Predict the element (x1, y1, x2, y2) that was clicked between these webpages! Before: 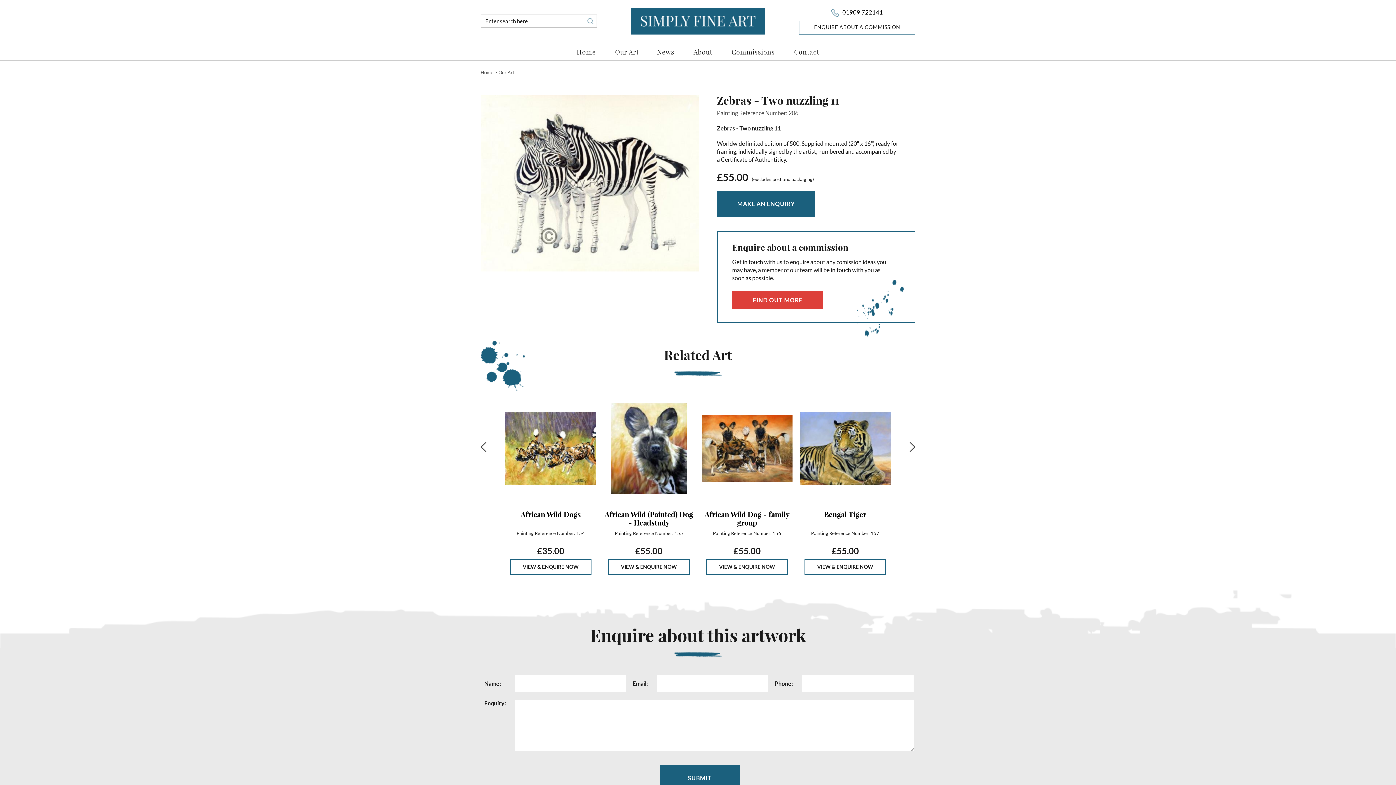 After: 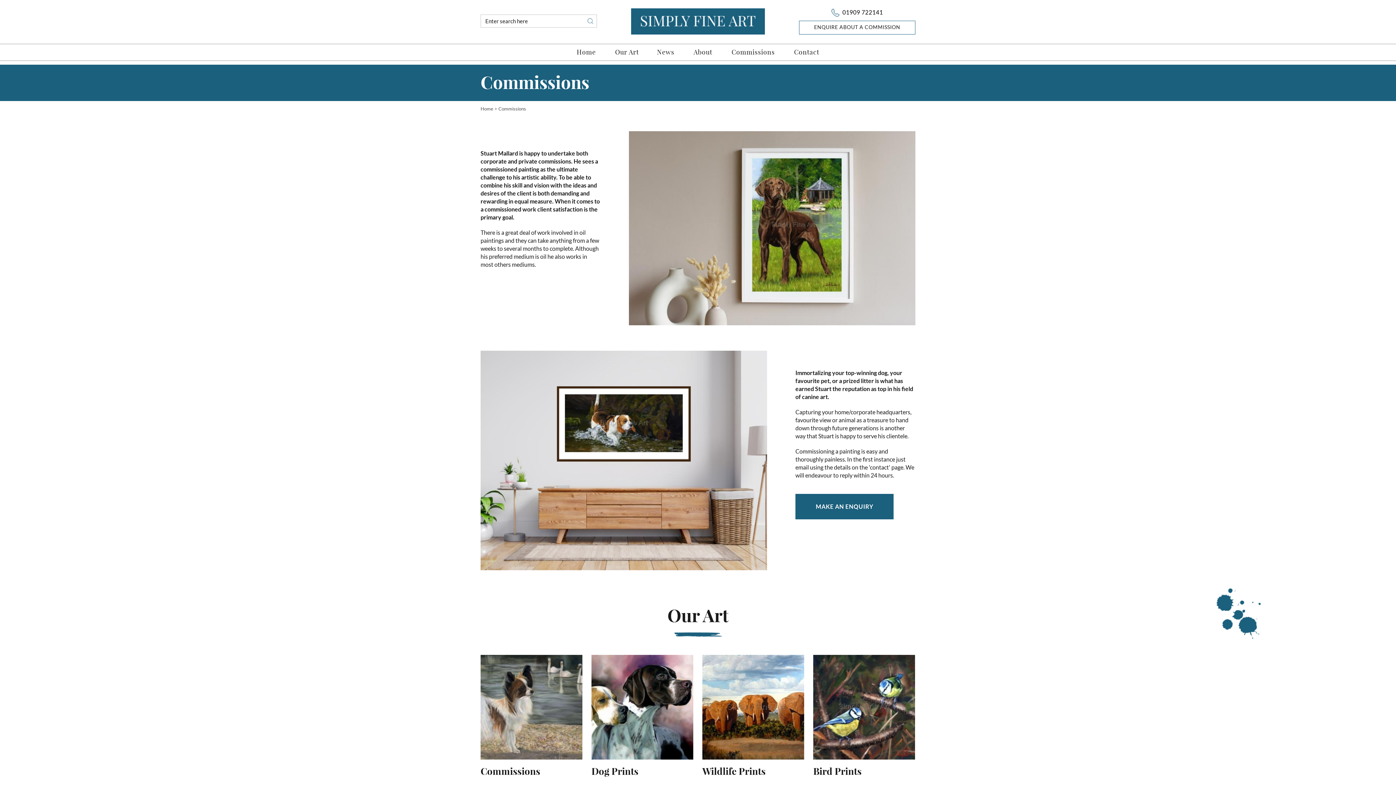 Action: label: Commissions bbox: (731, 48, 775, 56)